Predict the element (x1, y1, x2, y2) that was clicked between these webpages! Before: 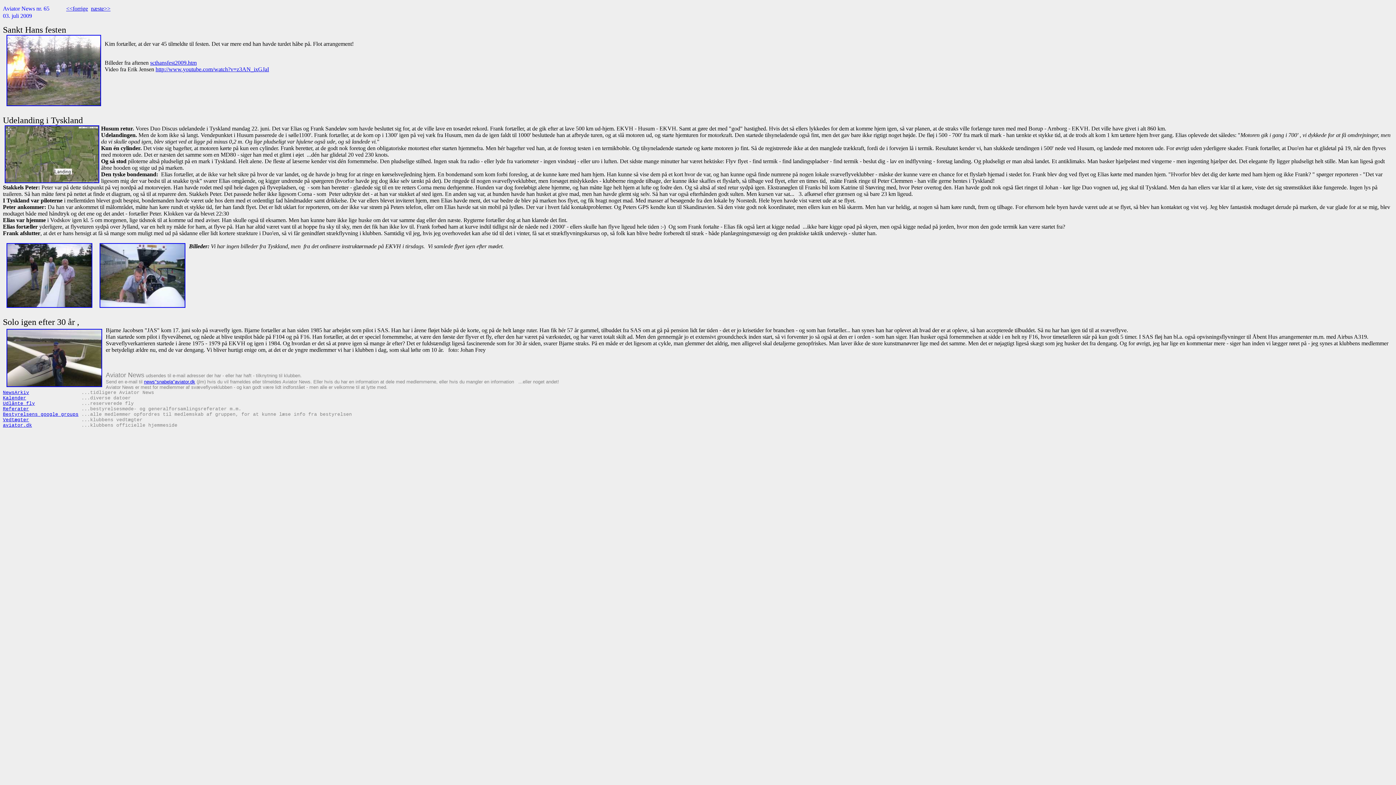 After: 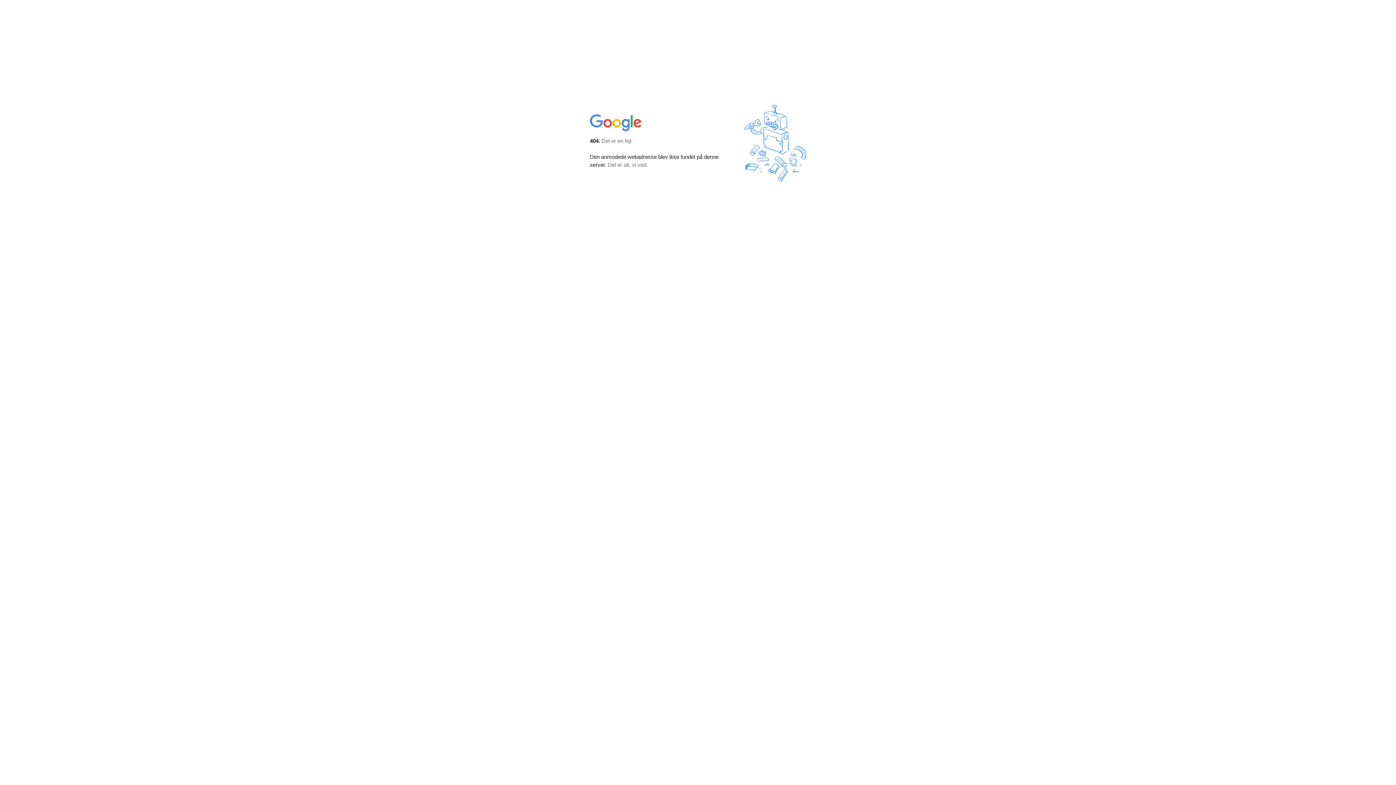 Action: label: Bestyrelsens google groups bbox: (2, 412, 78, 417)